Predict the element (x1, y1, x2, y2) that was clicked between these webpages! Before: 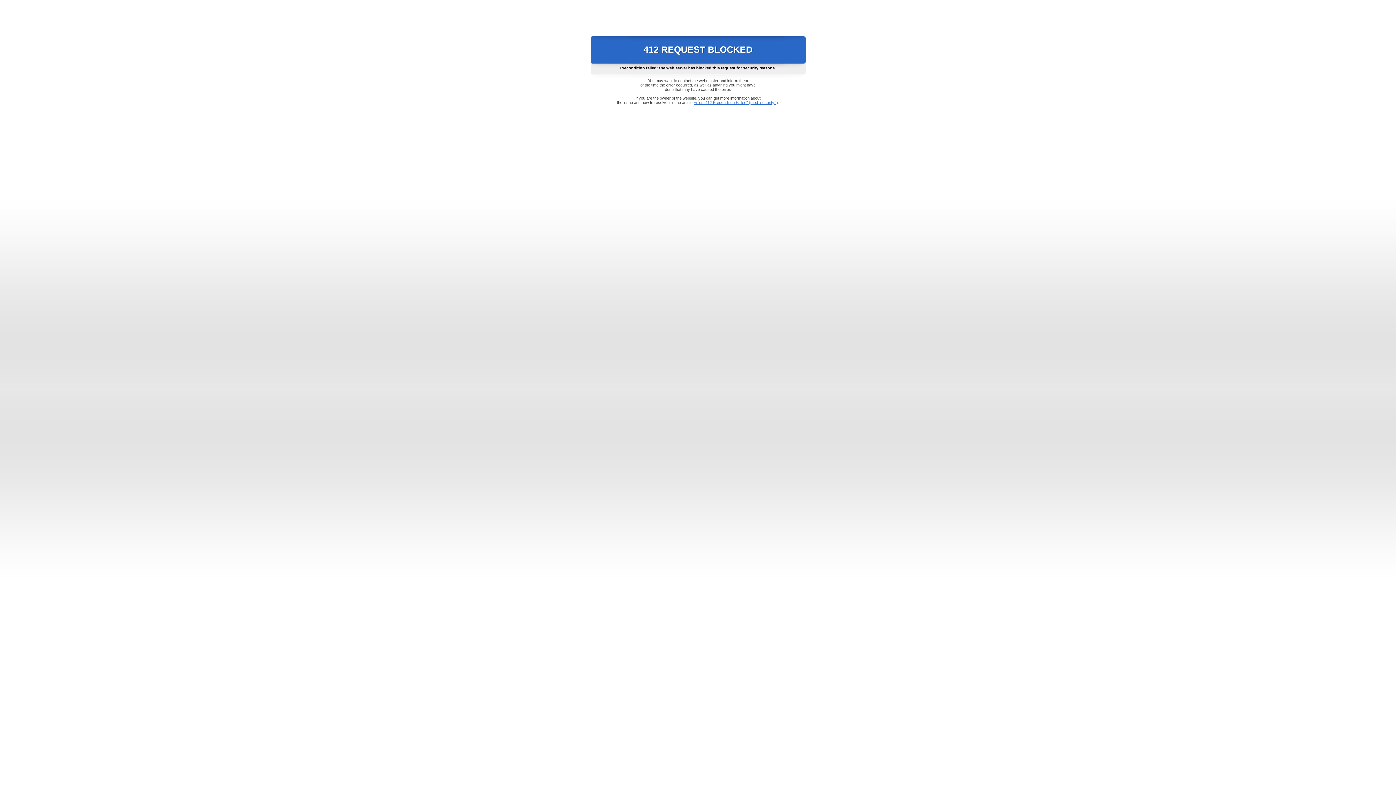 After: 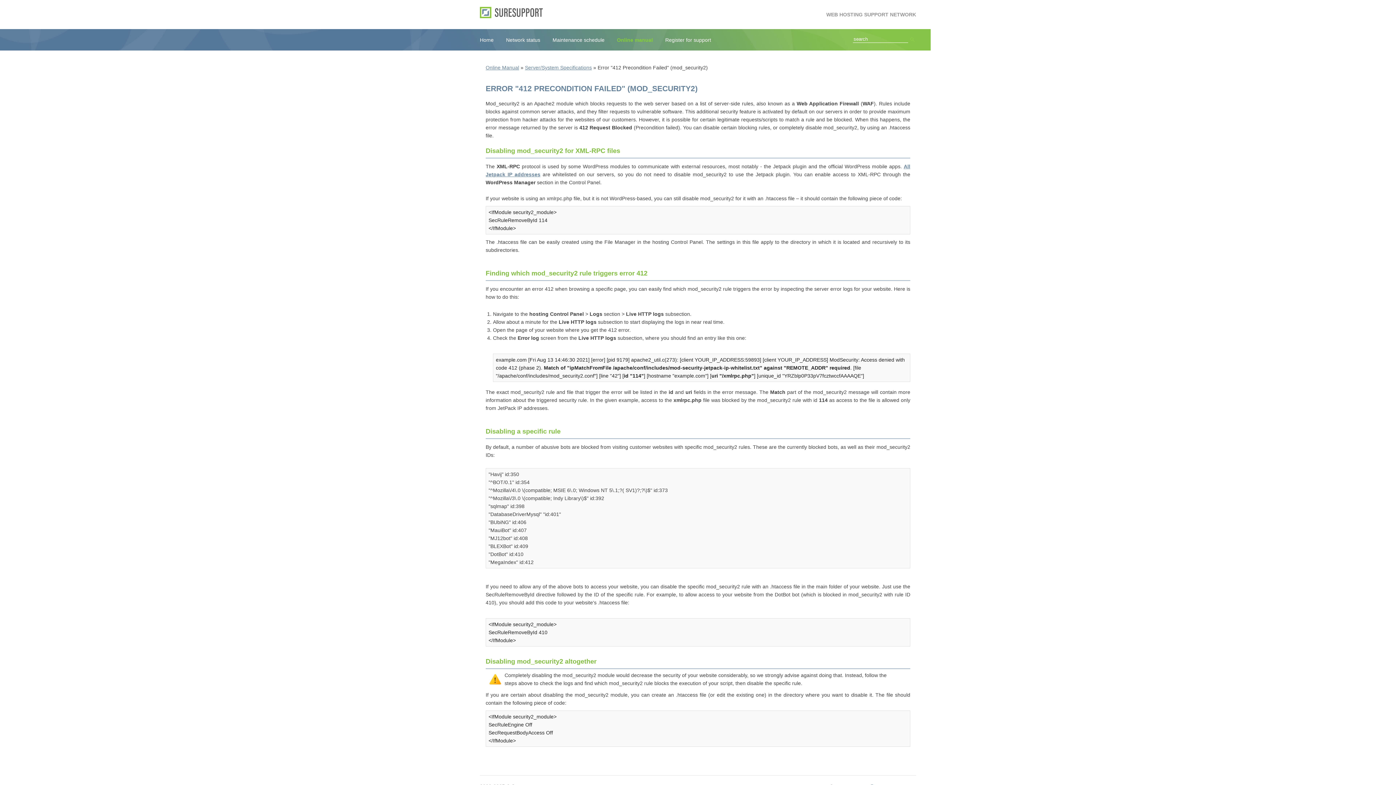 Action: bbox: (693, 100, 778, 104) label: Error "412 Precondition Failed" (mod_security2)